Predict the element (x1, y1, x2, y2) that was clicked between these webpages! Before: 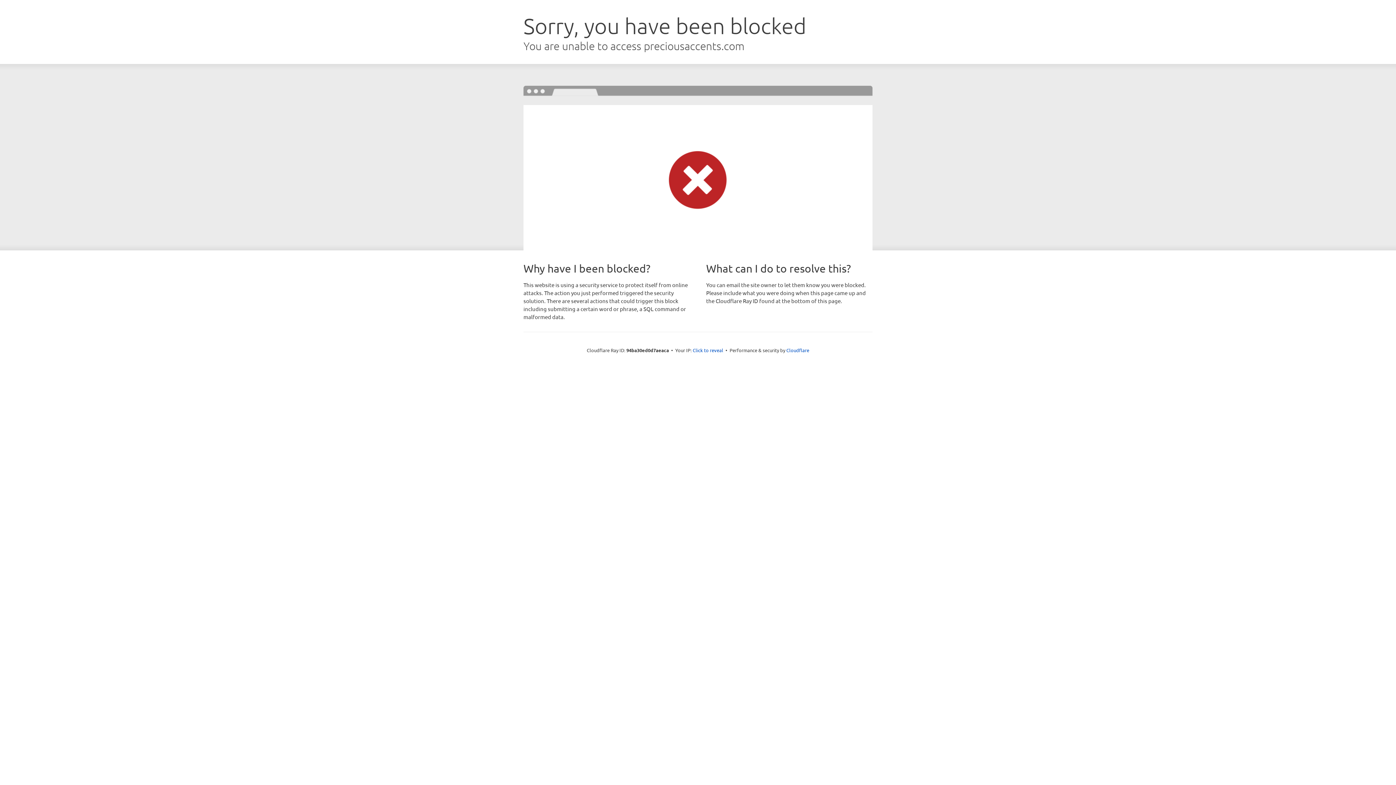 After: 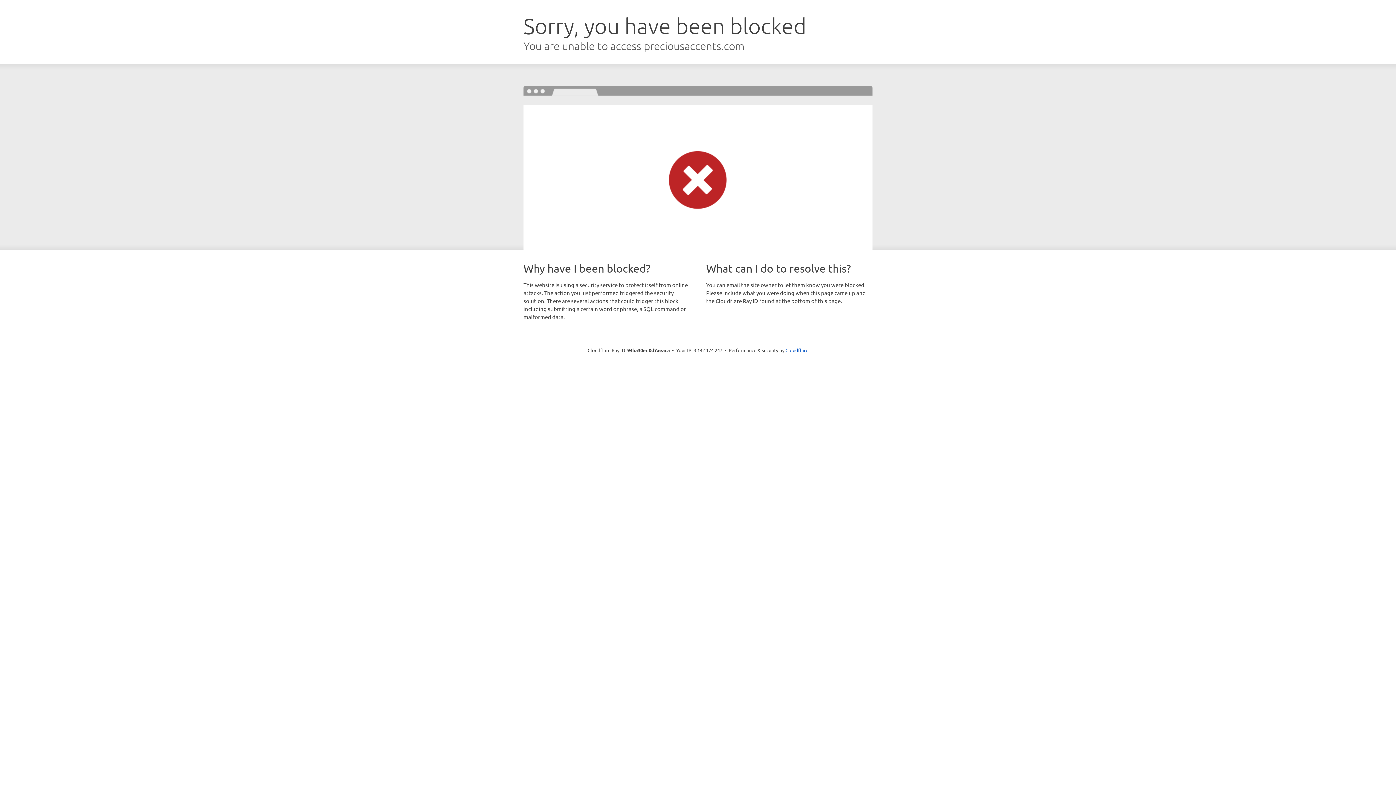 Action: label: Click to reveal bbox: (692, 346, 723, 353)